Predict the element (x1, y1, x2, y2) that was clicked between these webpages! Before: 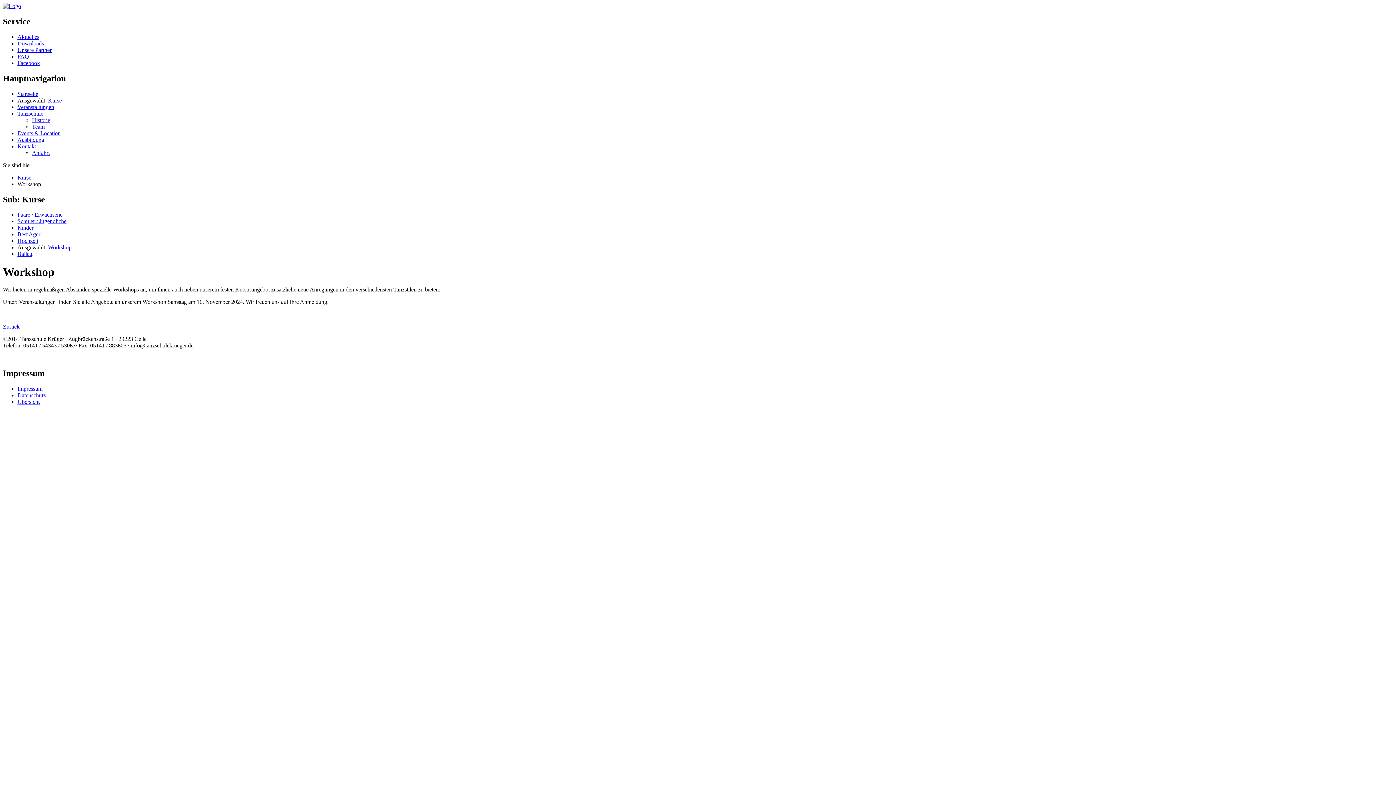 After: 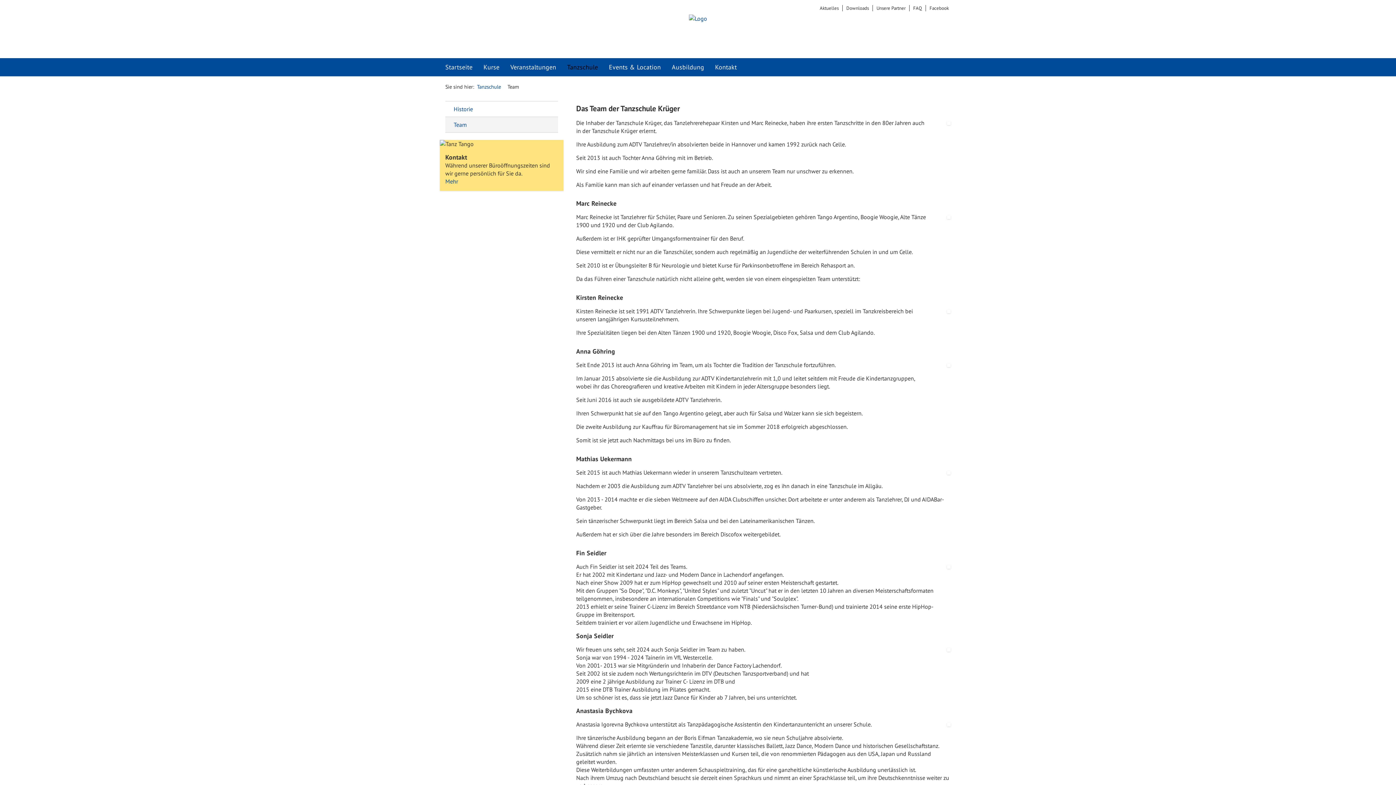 Action: bbox: (32, 123, 44, 129) label: Team